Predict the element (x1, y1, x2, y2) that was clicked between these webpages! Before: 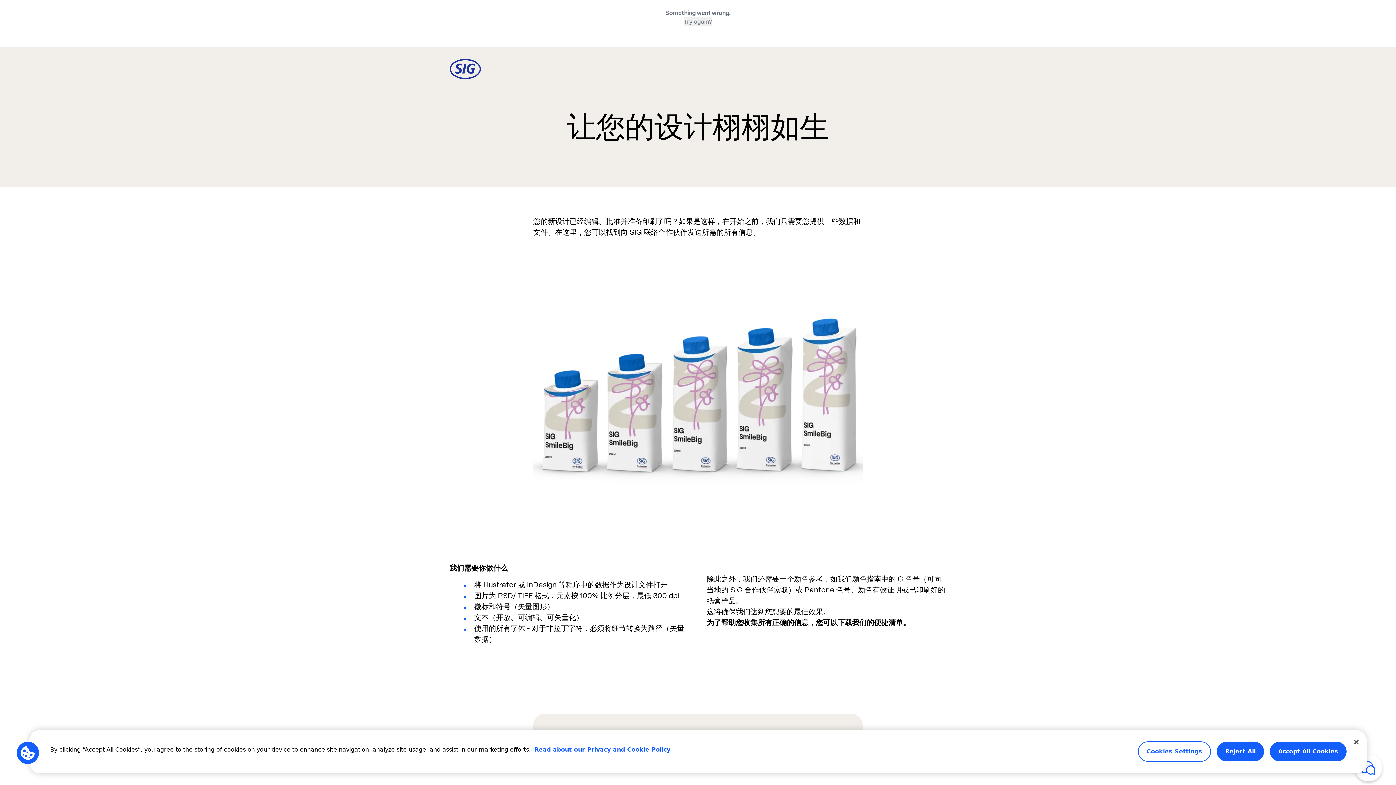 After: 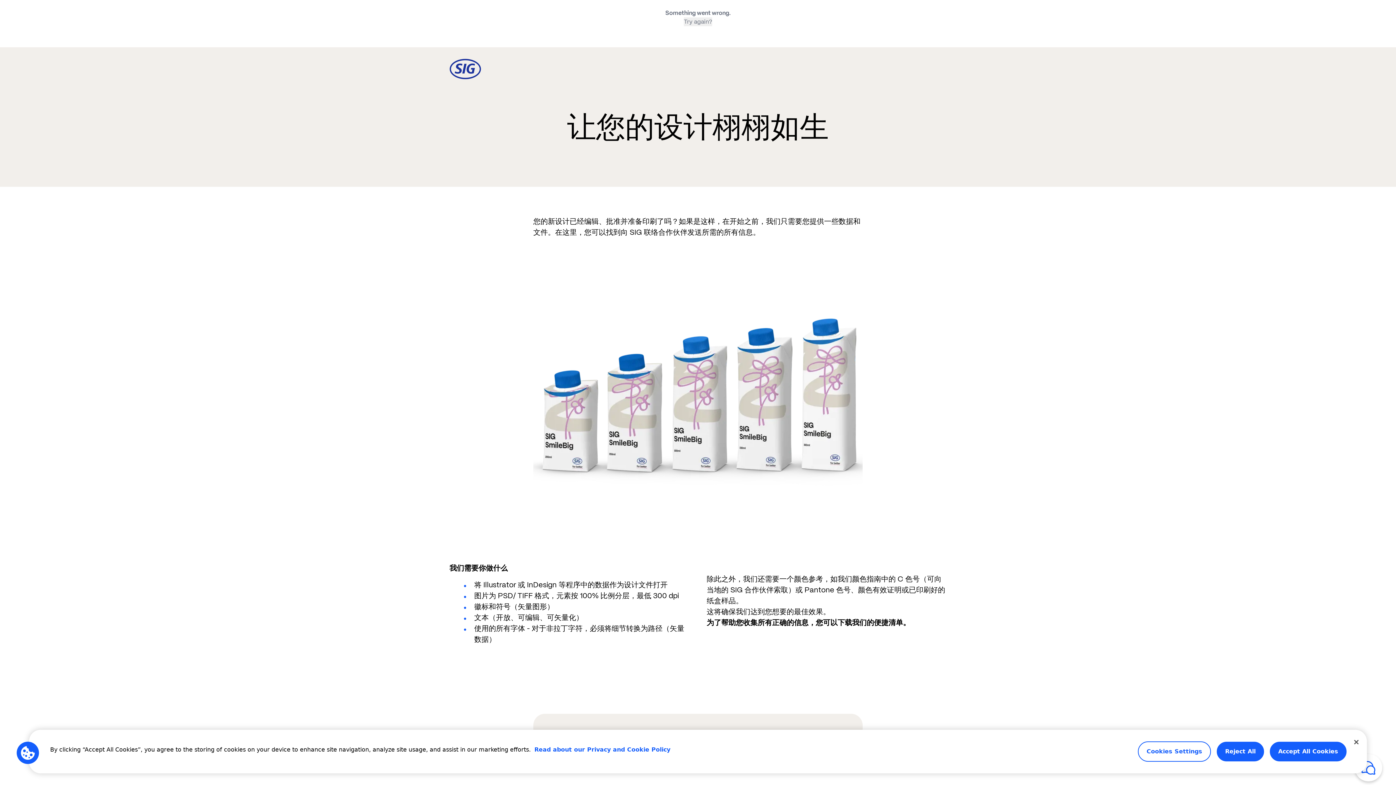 Action: bbox: (534, 746, 670, 753) label: More information about your privacy, opens in a new tab